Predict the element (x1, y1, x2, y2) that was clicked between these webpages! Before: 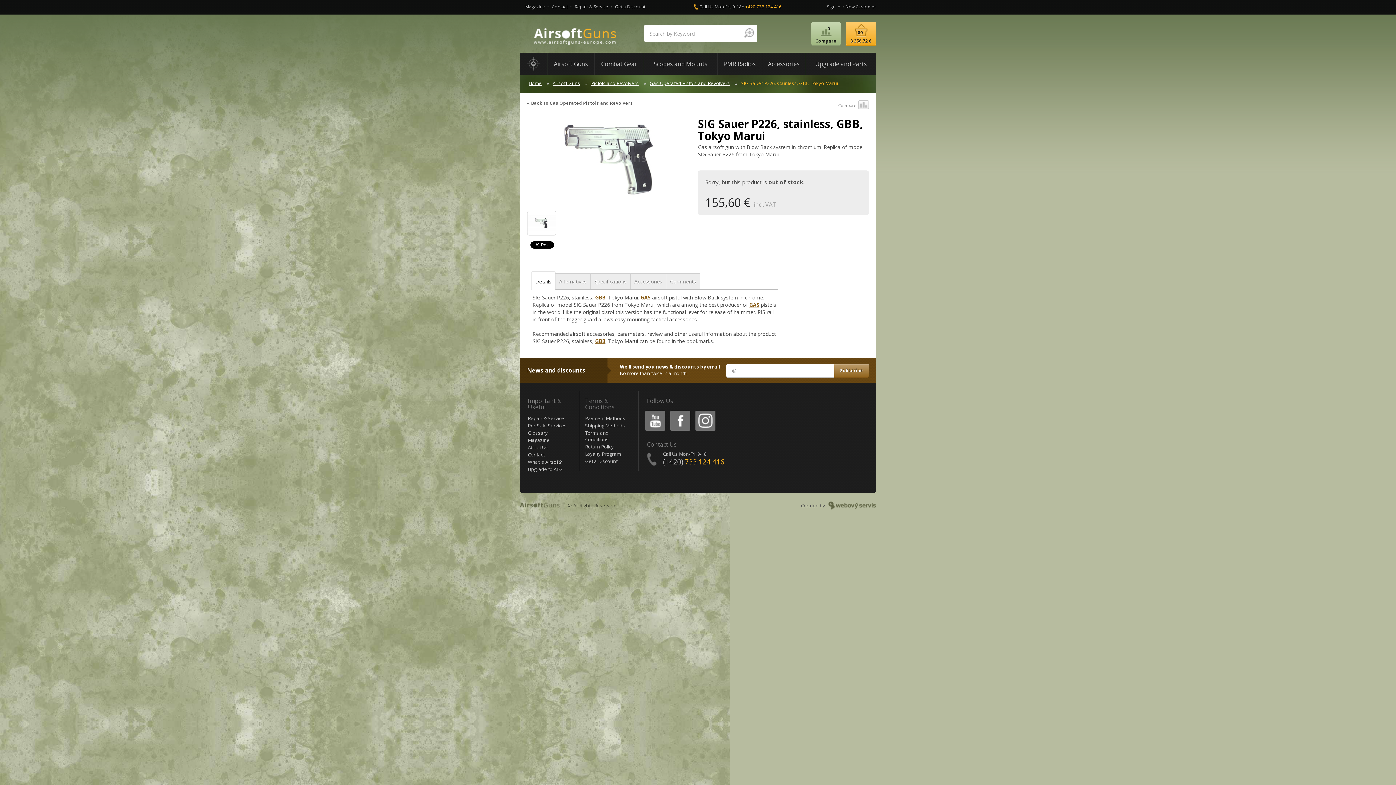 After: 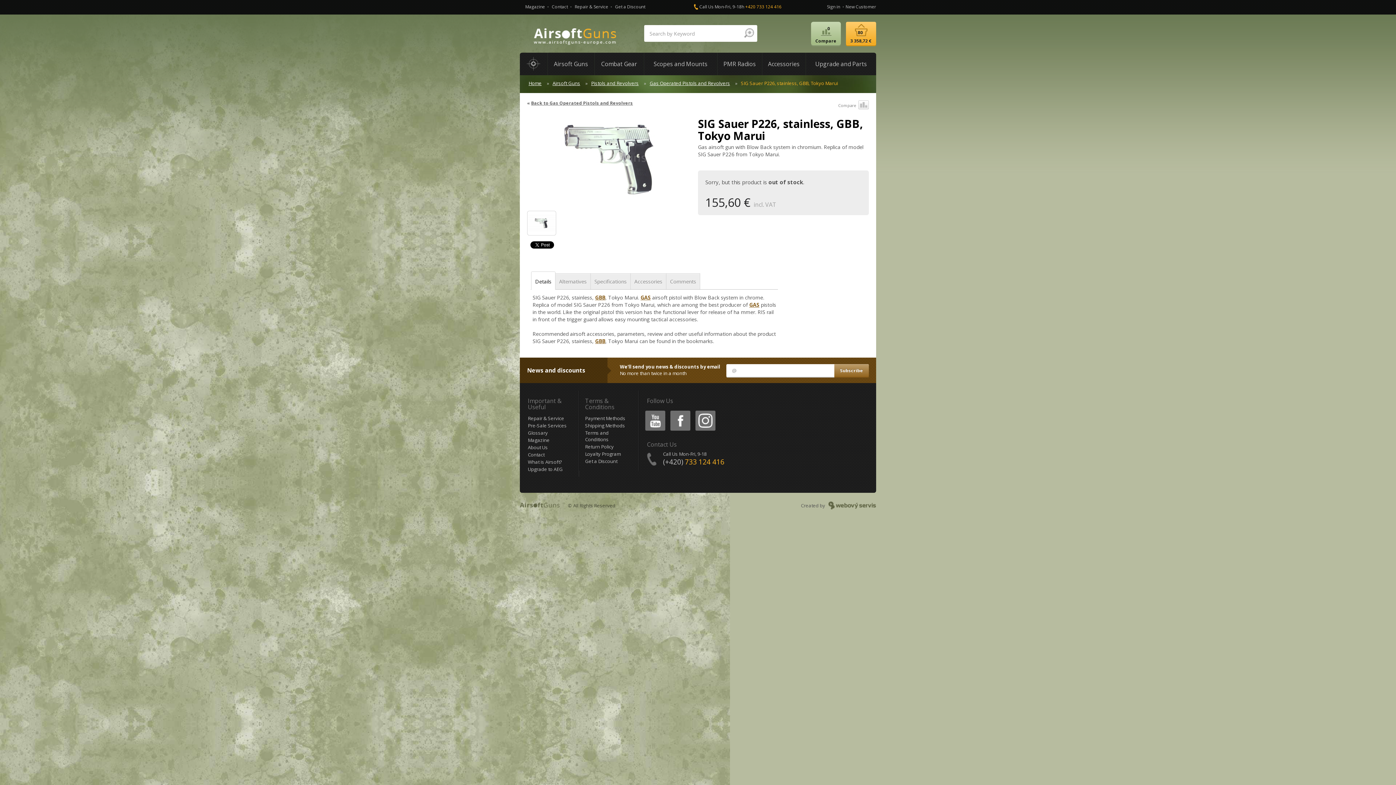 Action: label: Details bbox: (531, 271, 555, 289)